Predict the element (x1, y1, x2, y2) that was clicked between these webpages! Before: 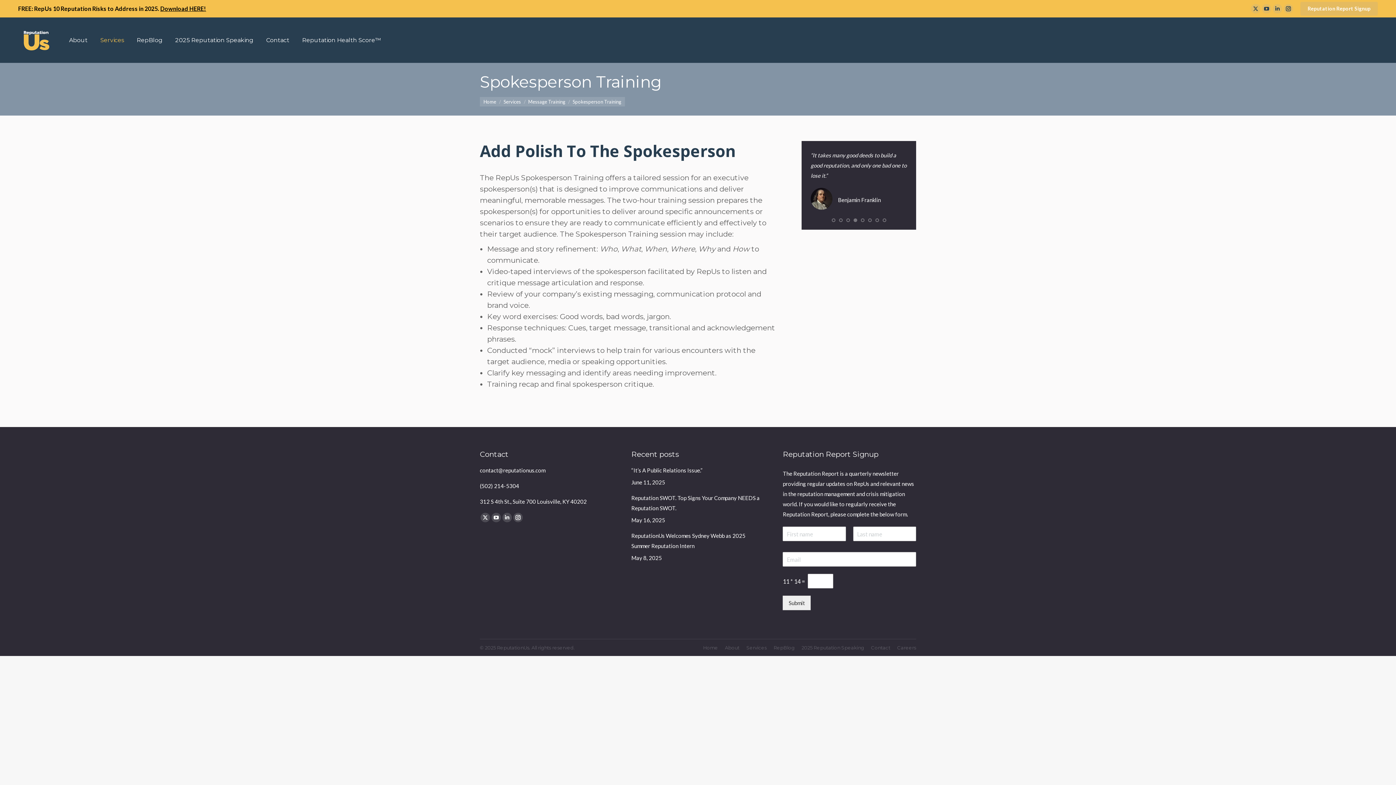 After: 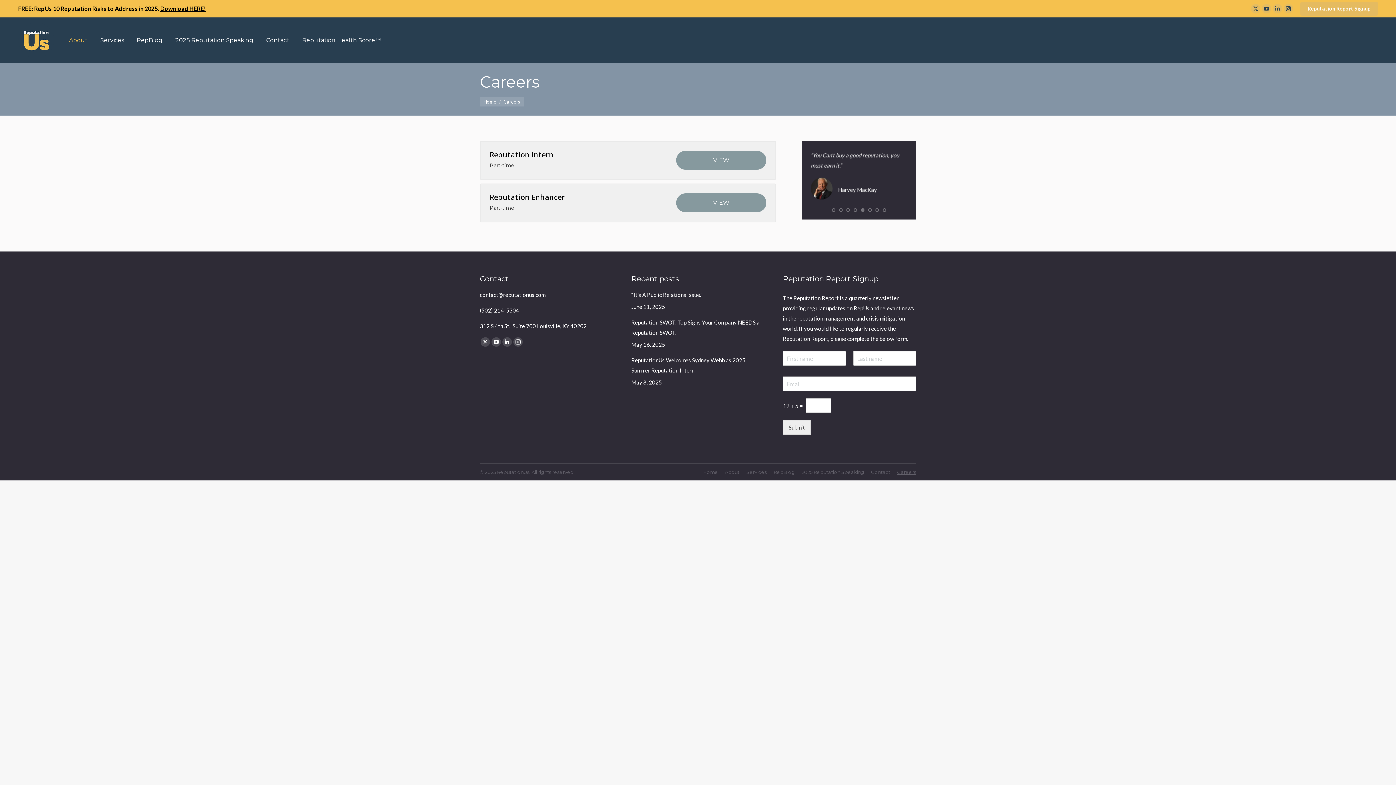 Action: label: Careers bbox: (897, 643, 916, 652)